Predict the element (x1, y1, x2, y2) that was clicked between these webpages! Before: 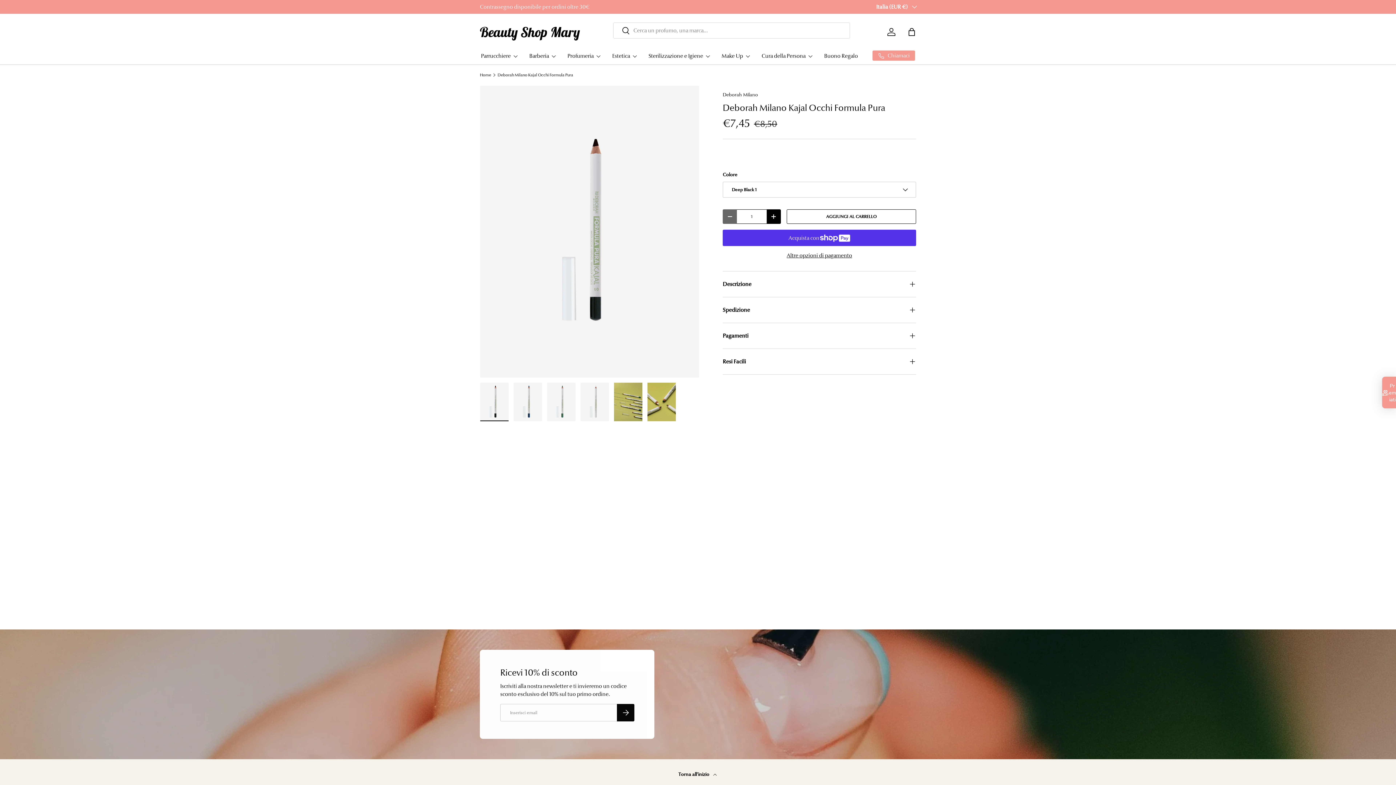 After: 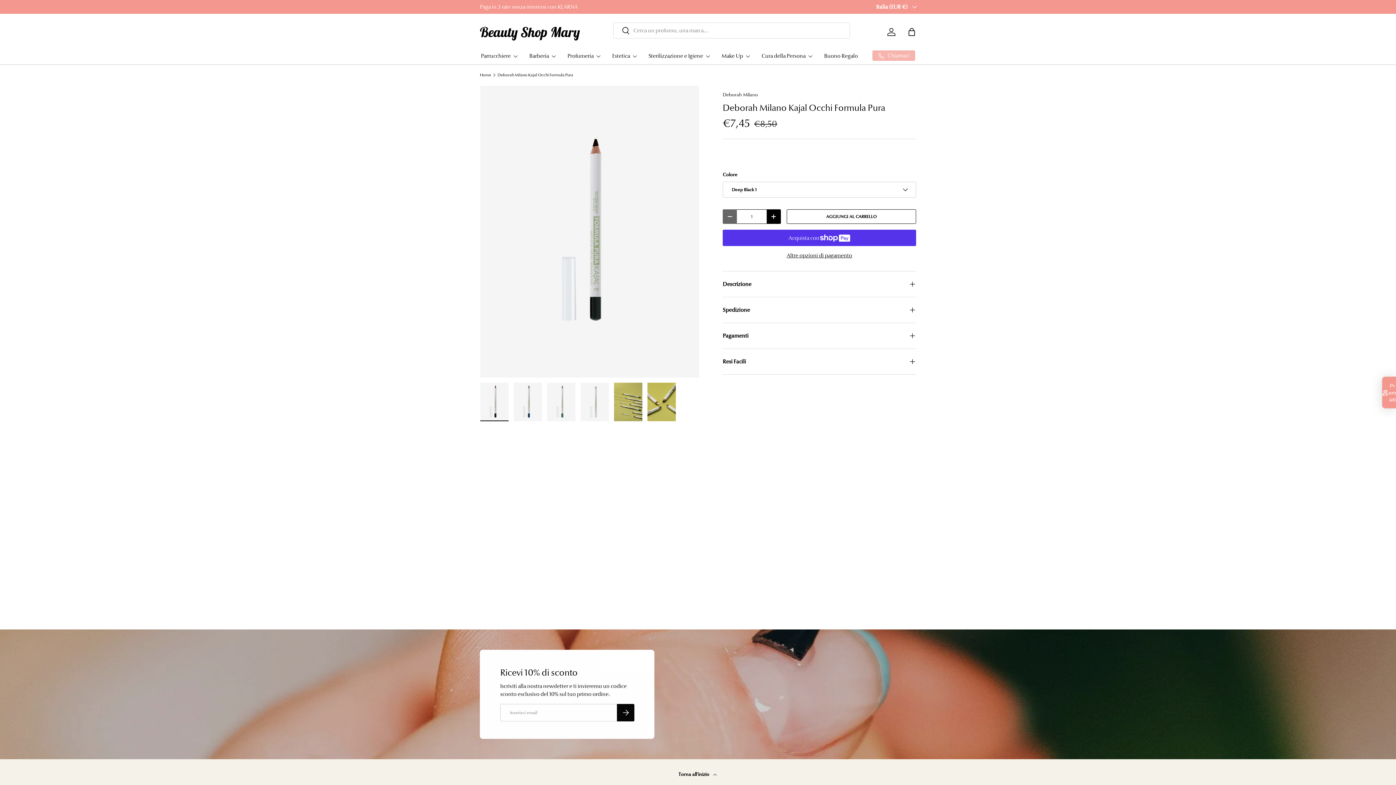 Action: bbox: (872, 50, 915, 60) label: Chiamaci